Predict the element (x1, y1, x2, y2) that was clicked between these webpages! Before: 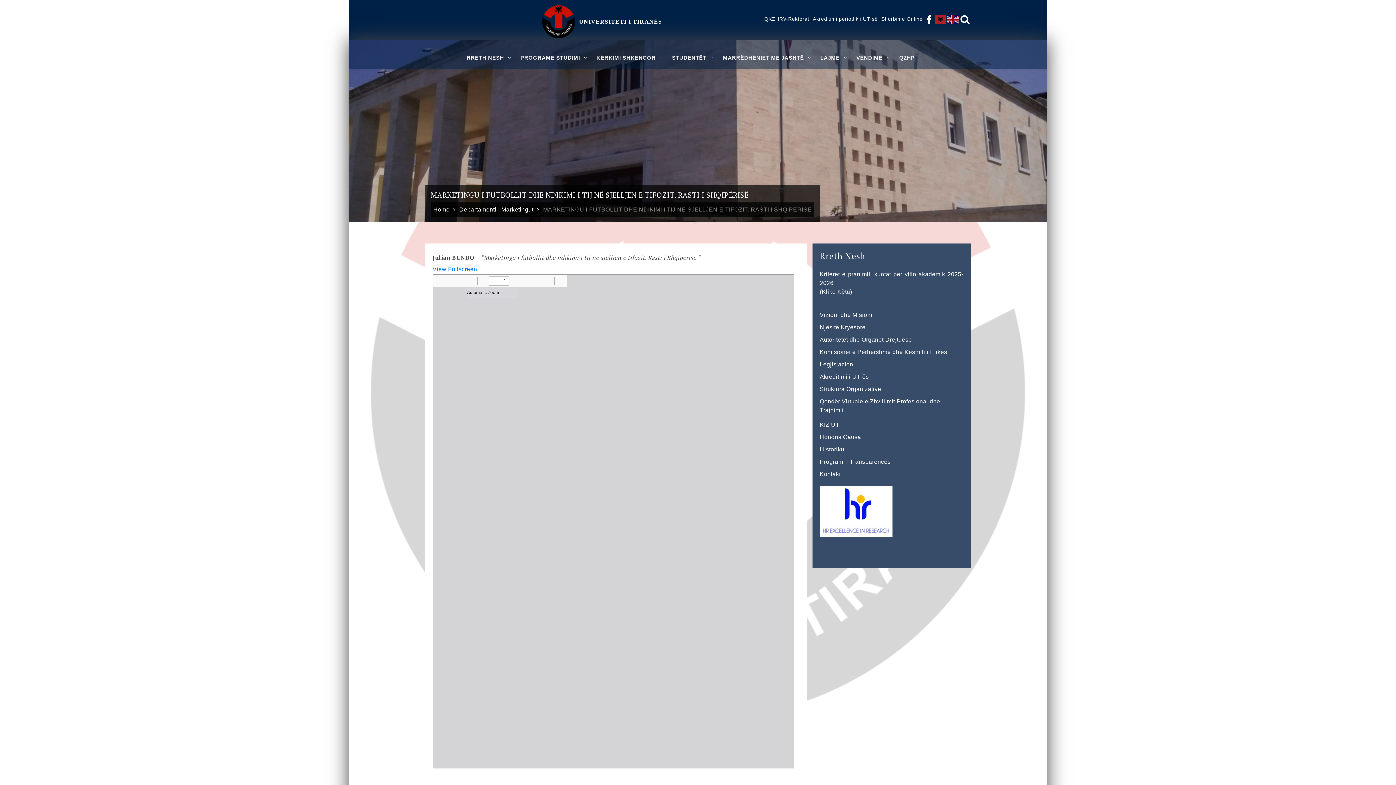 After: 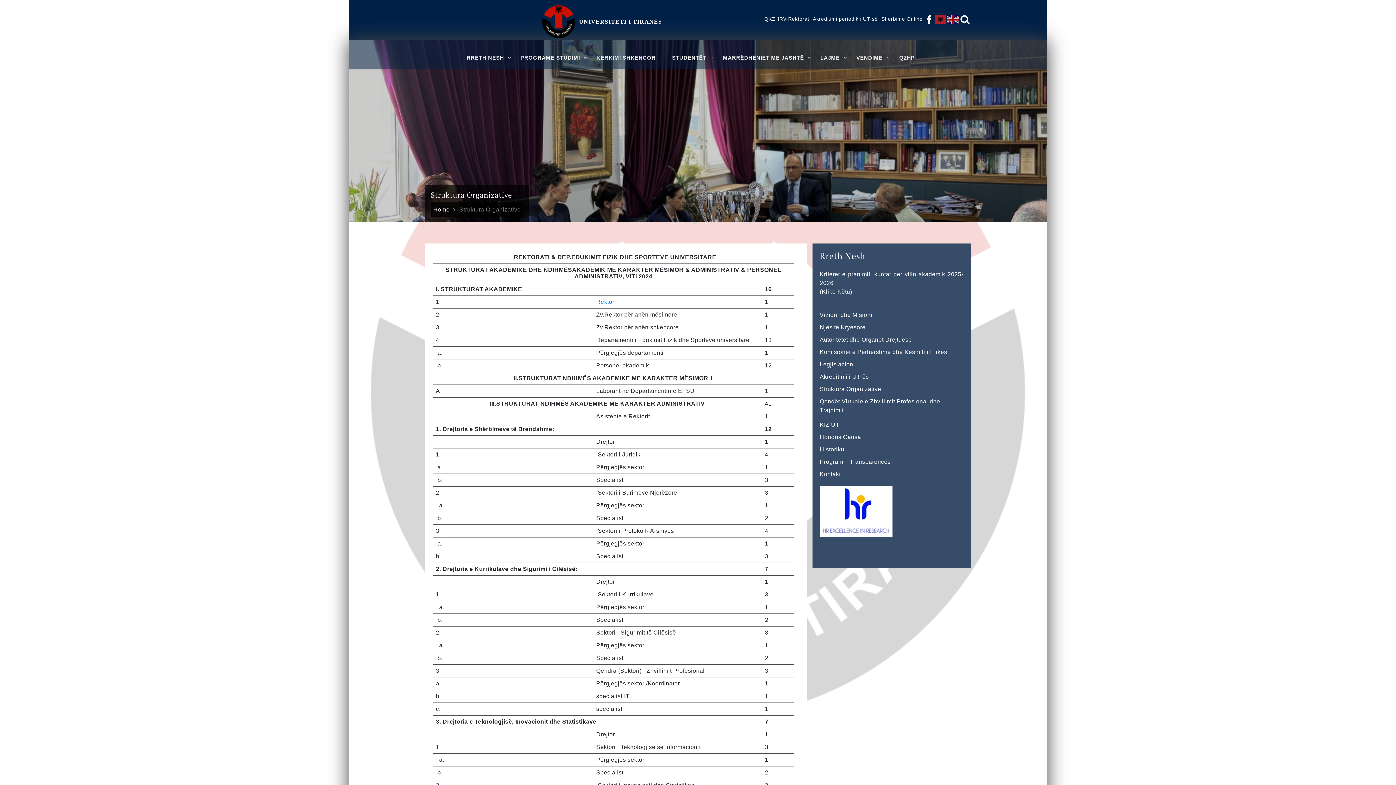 Action: bbox: (820, 386, 881, 392) label: Struktura Organizative